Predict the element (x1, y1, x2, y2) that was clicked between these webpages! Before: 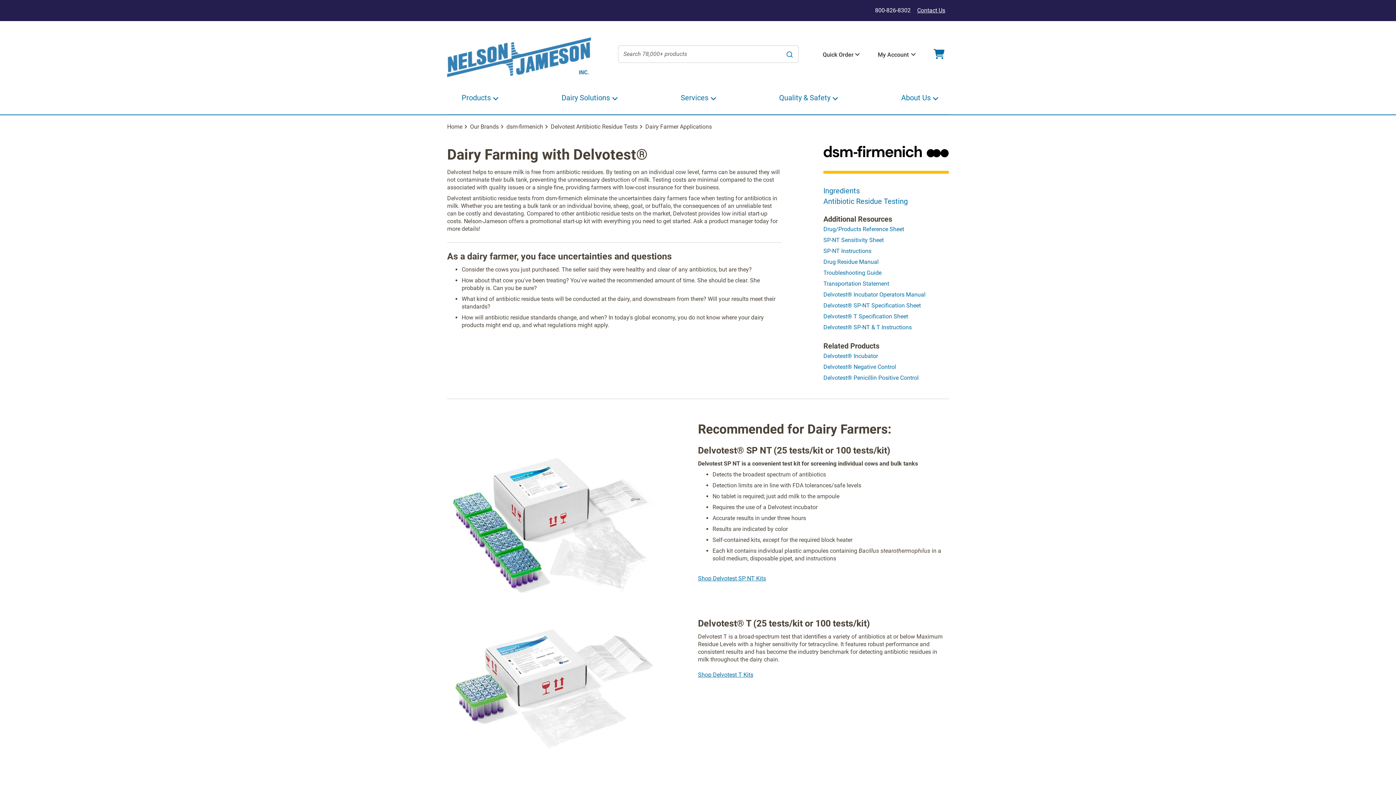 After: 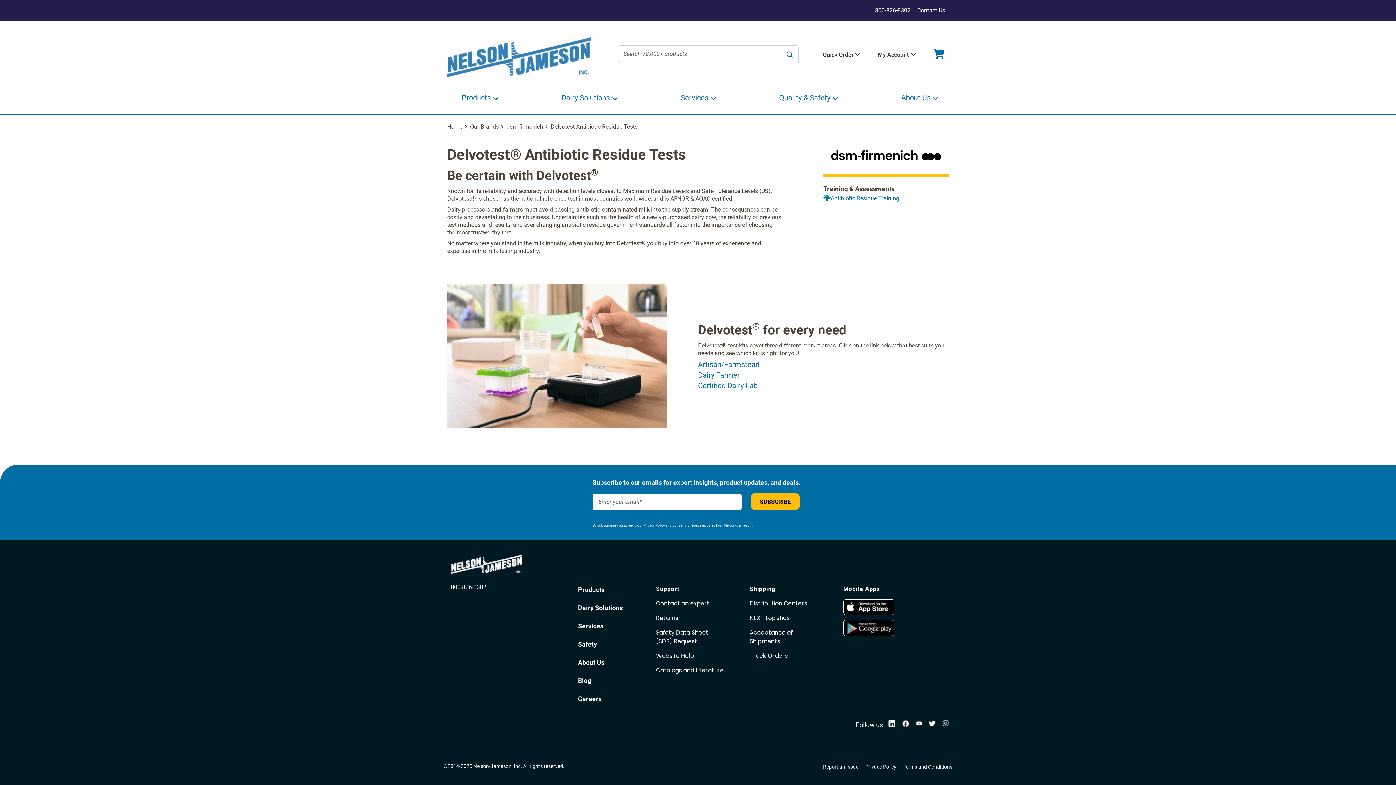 Action: bbox: (823, 196, 907, 205) label: Antibiotic Residue Testing